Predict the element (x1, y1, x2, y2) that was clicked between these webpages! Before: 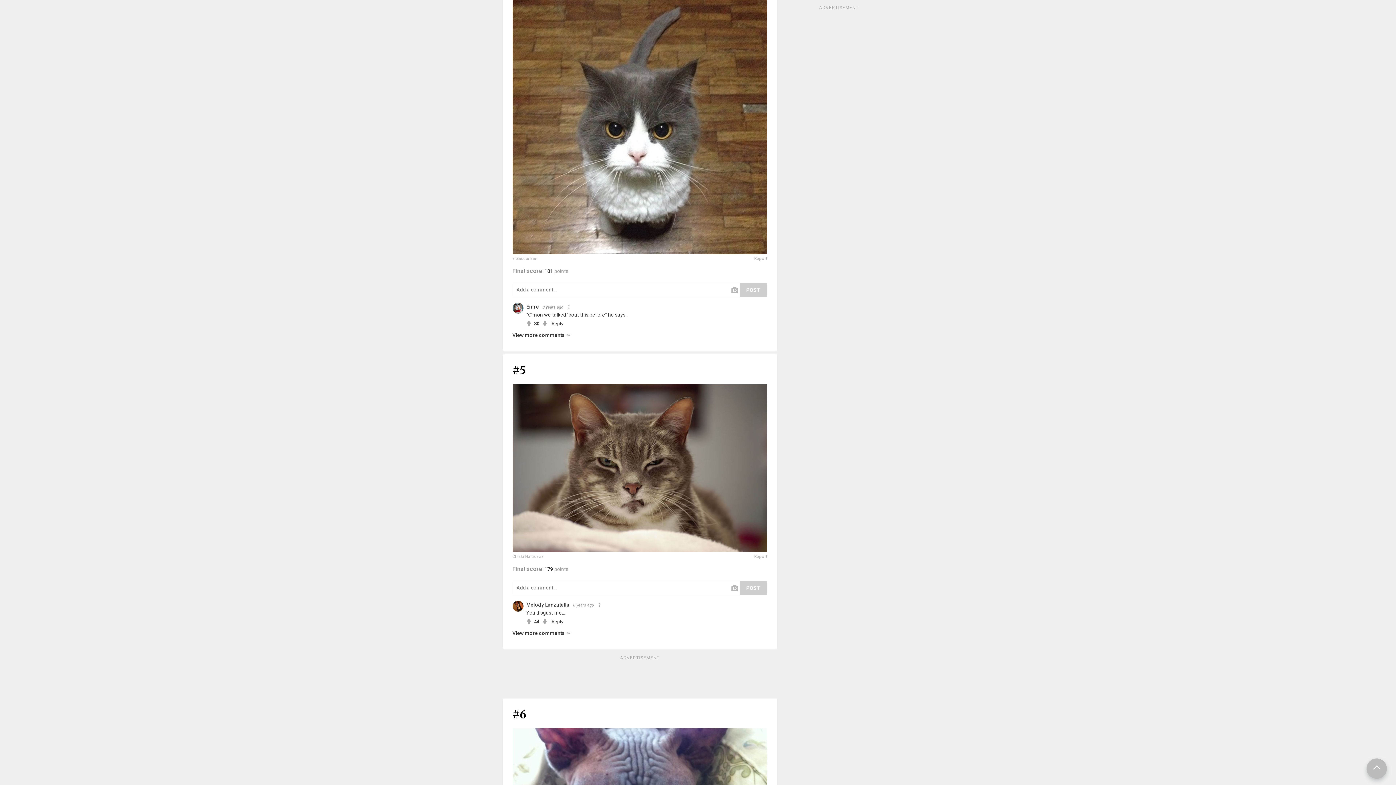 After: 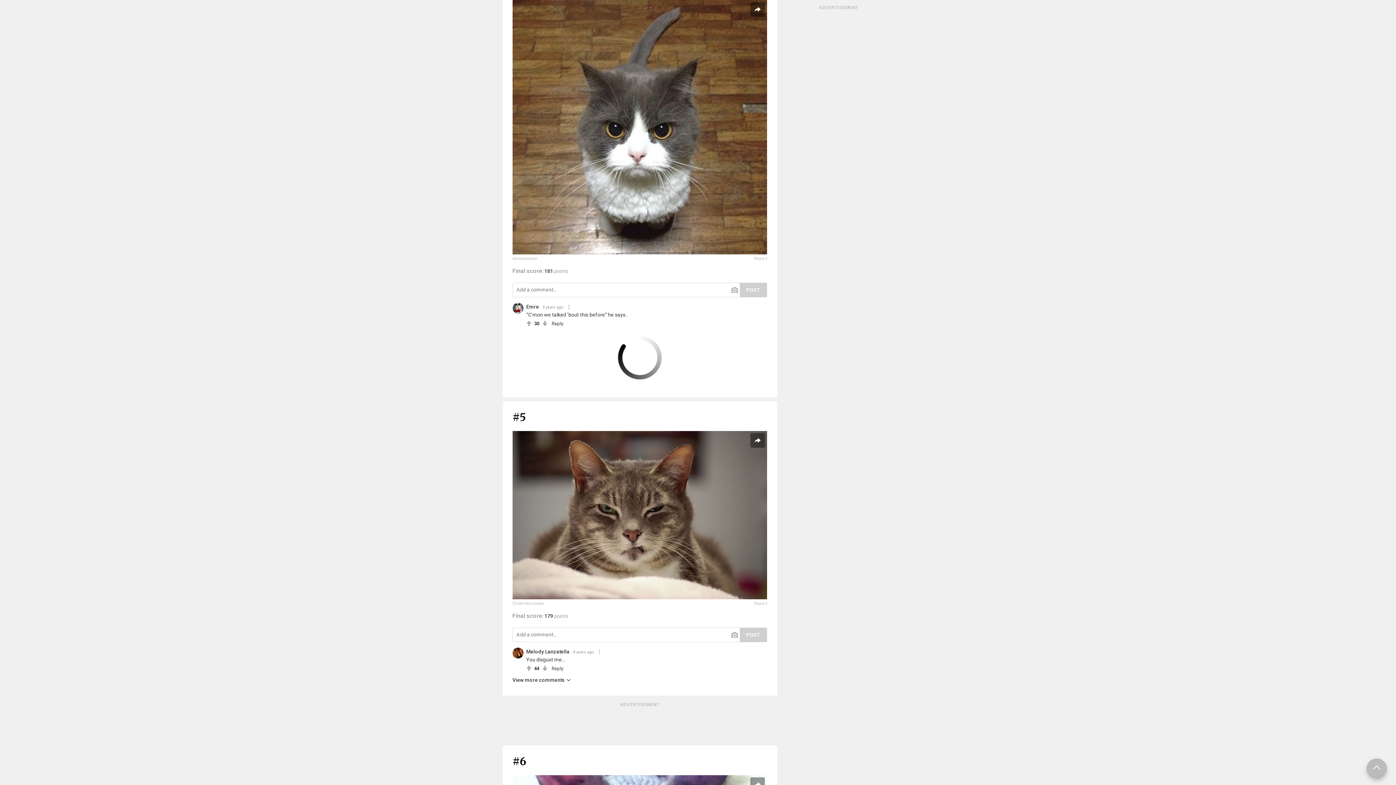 Action: label: View more comments bbox: (512, 332, 570, 338)